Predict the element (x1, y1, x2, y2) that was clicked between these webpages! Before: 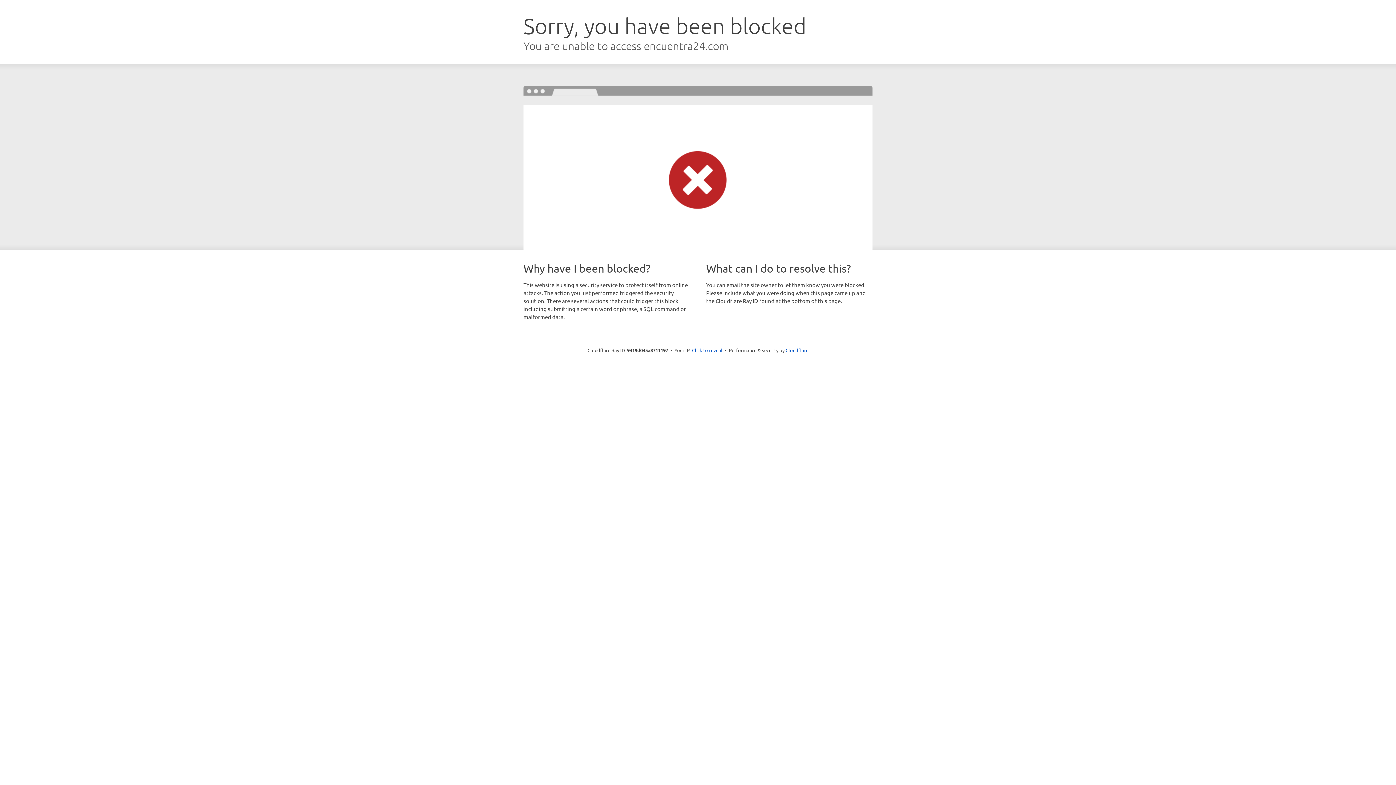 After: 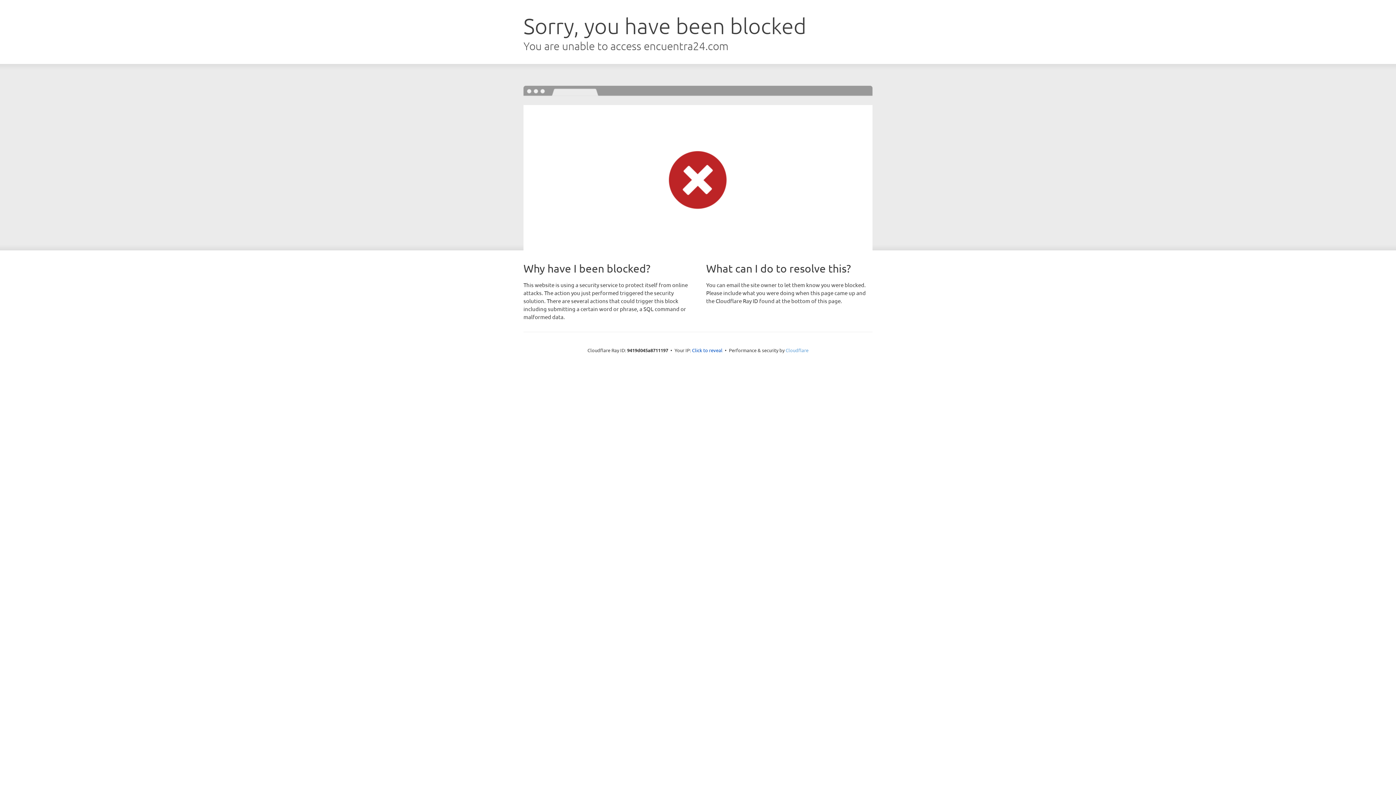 Action: label: Cloudflare bbox: (785, 347, 808, 353)